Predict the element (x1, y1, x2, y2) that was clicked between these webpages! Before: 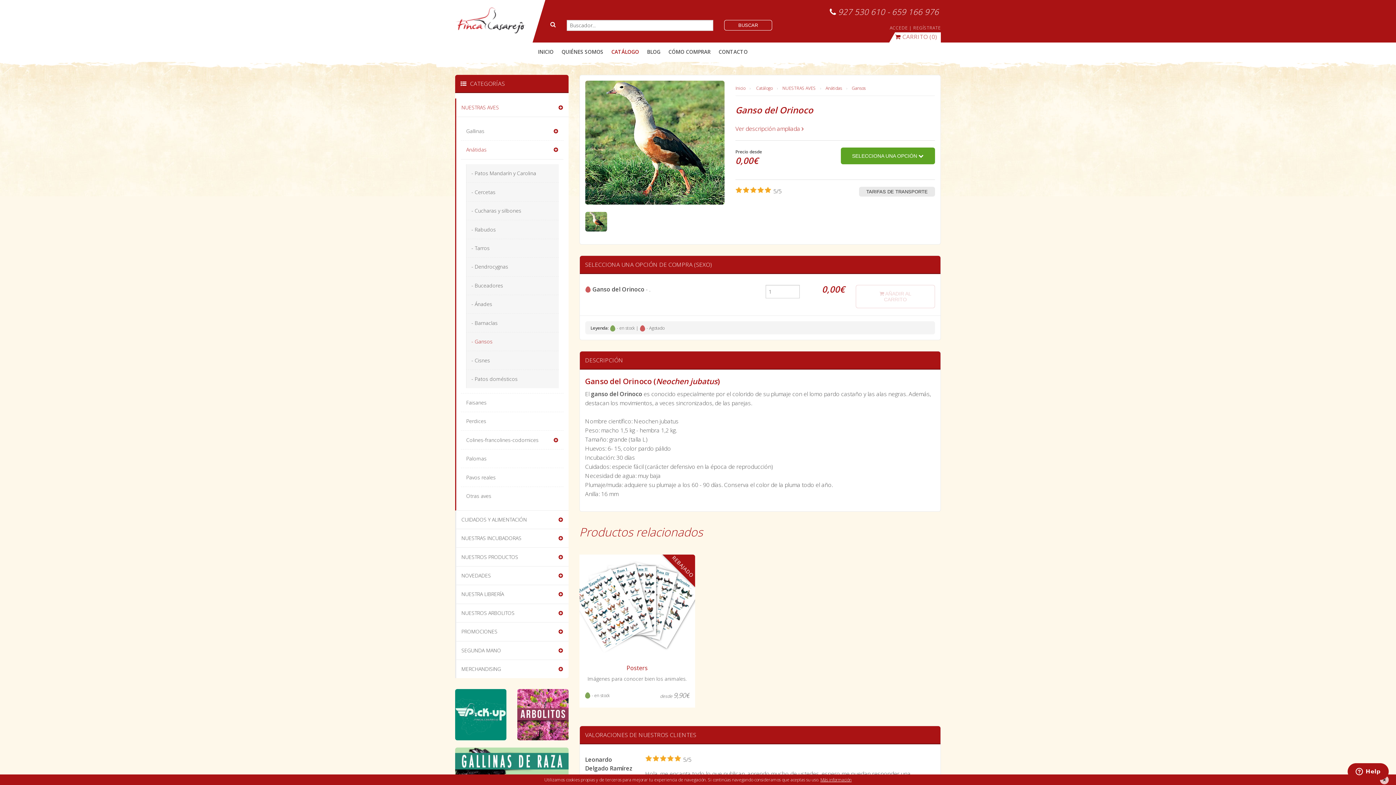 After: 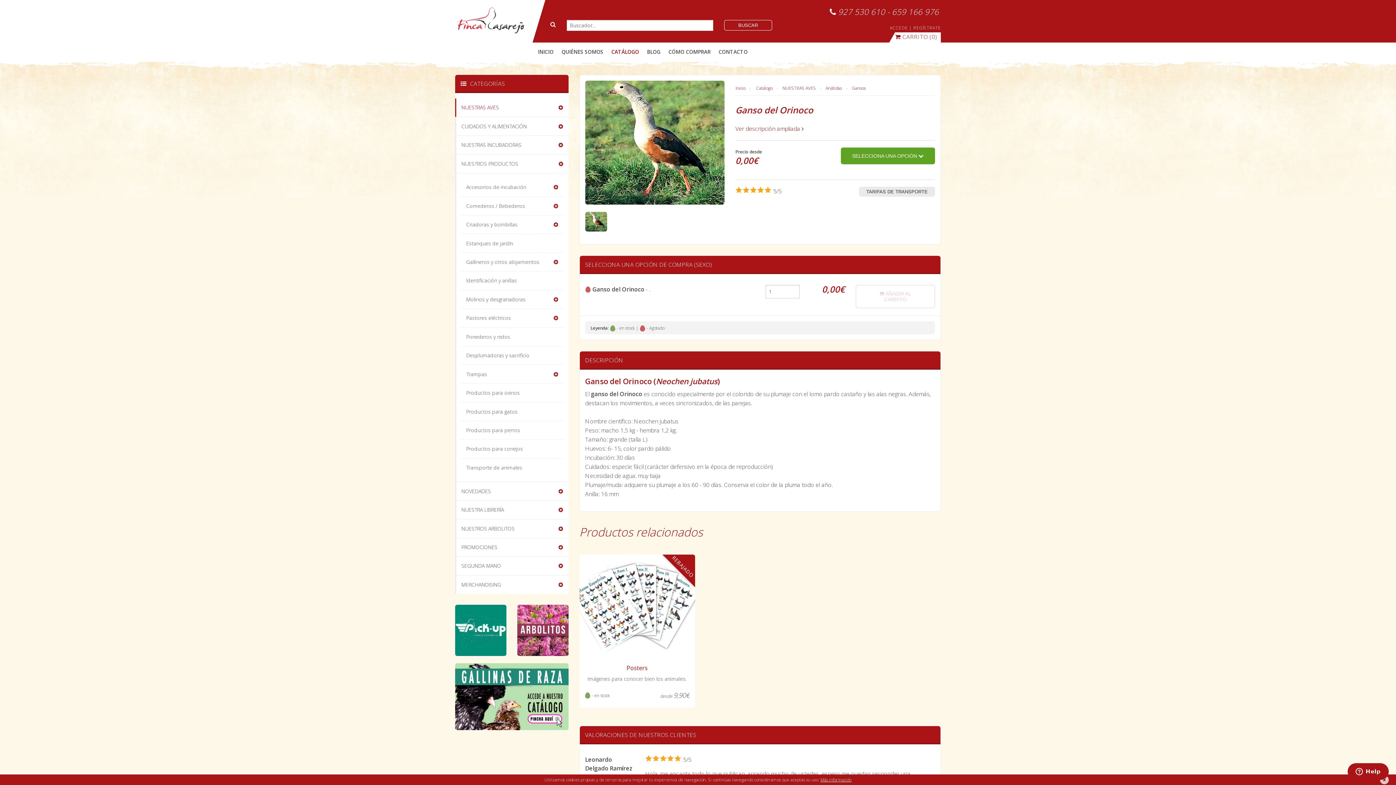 Action: bbox: (553, 548, 568, 566)